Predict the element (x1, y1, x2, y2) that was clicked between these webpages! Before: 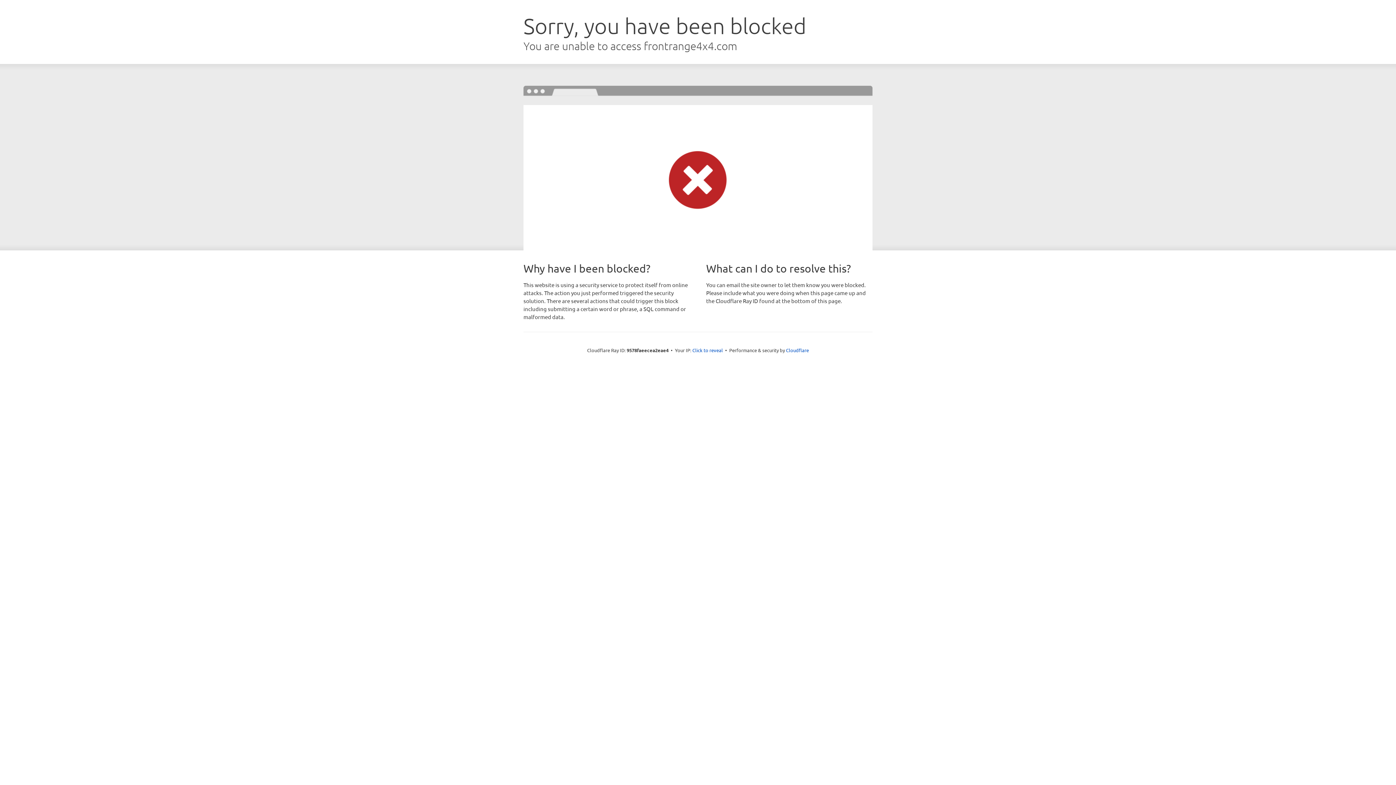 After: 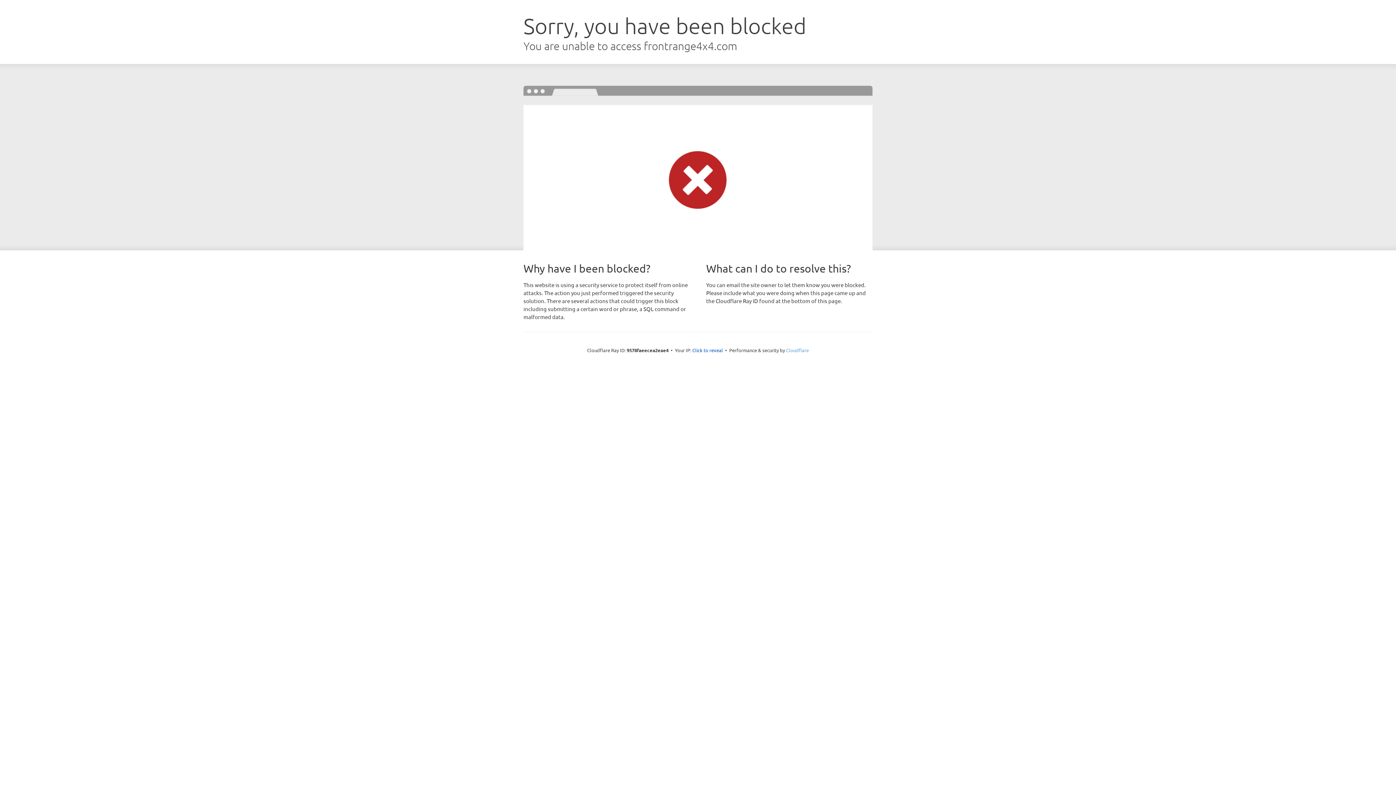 Action: bbox: (786, 347, 809, 353) label: Cloudflare